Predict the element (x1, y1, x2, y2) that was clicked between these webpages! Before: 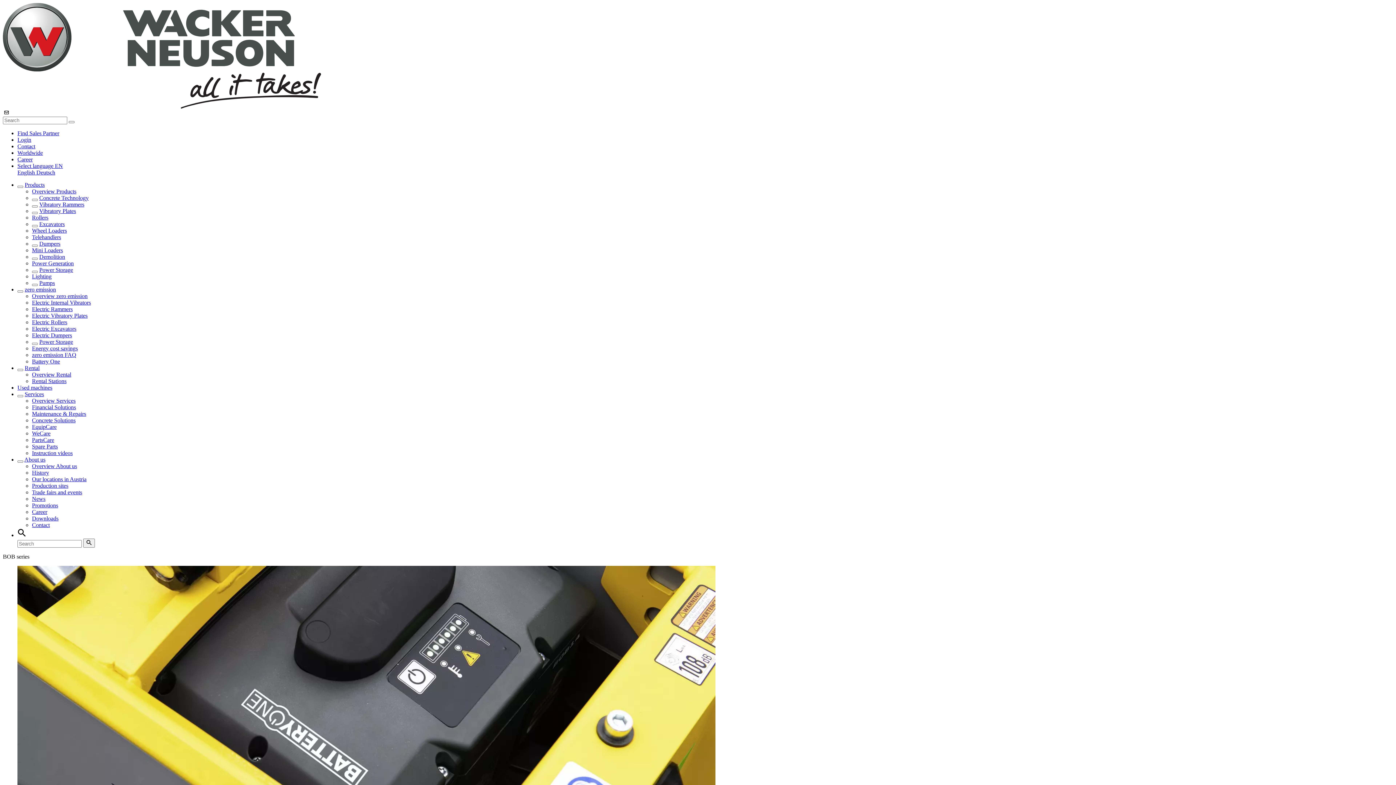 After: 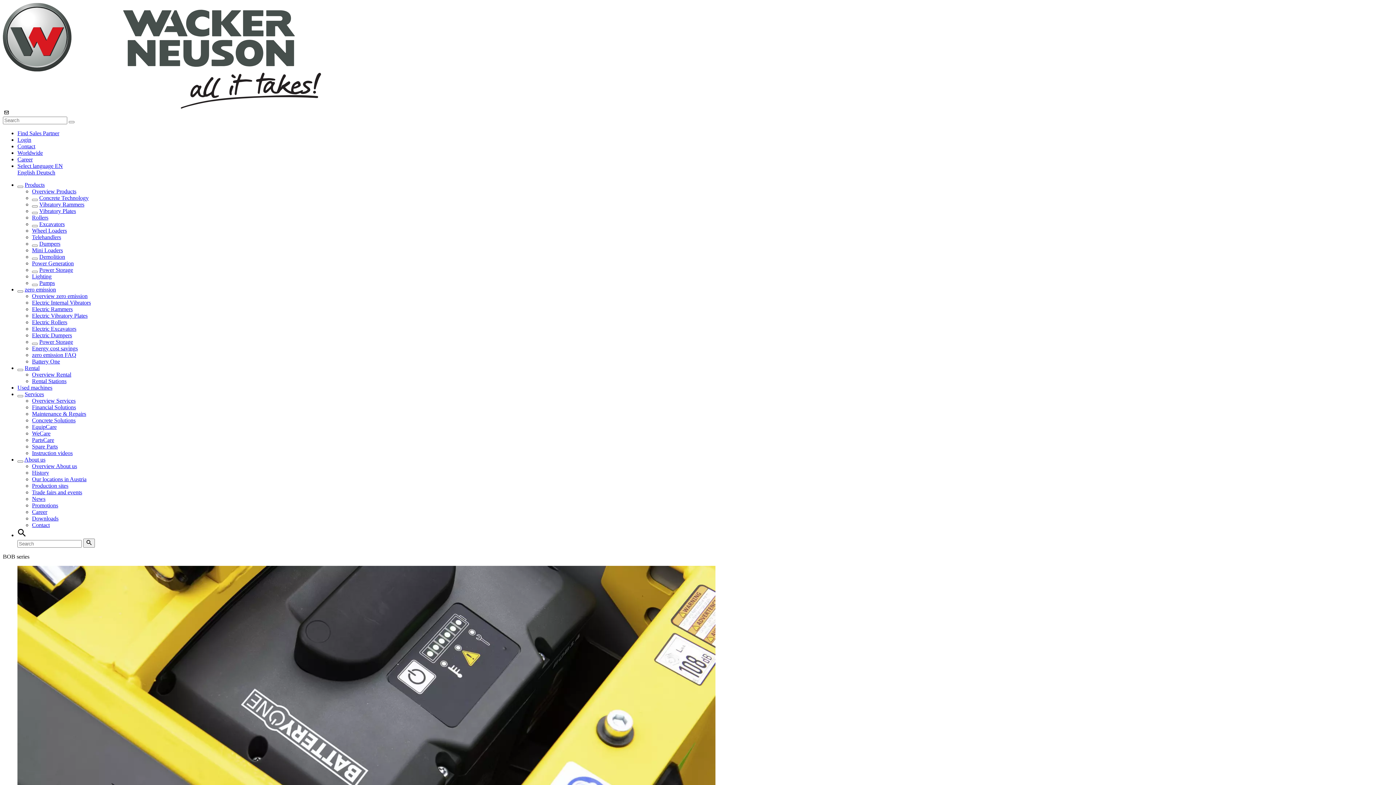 Action: label: Worldwide bbox: (17, 149, 42, 156)